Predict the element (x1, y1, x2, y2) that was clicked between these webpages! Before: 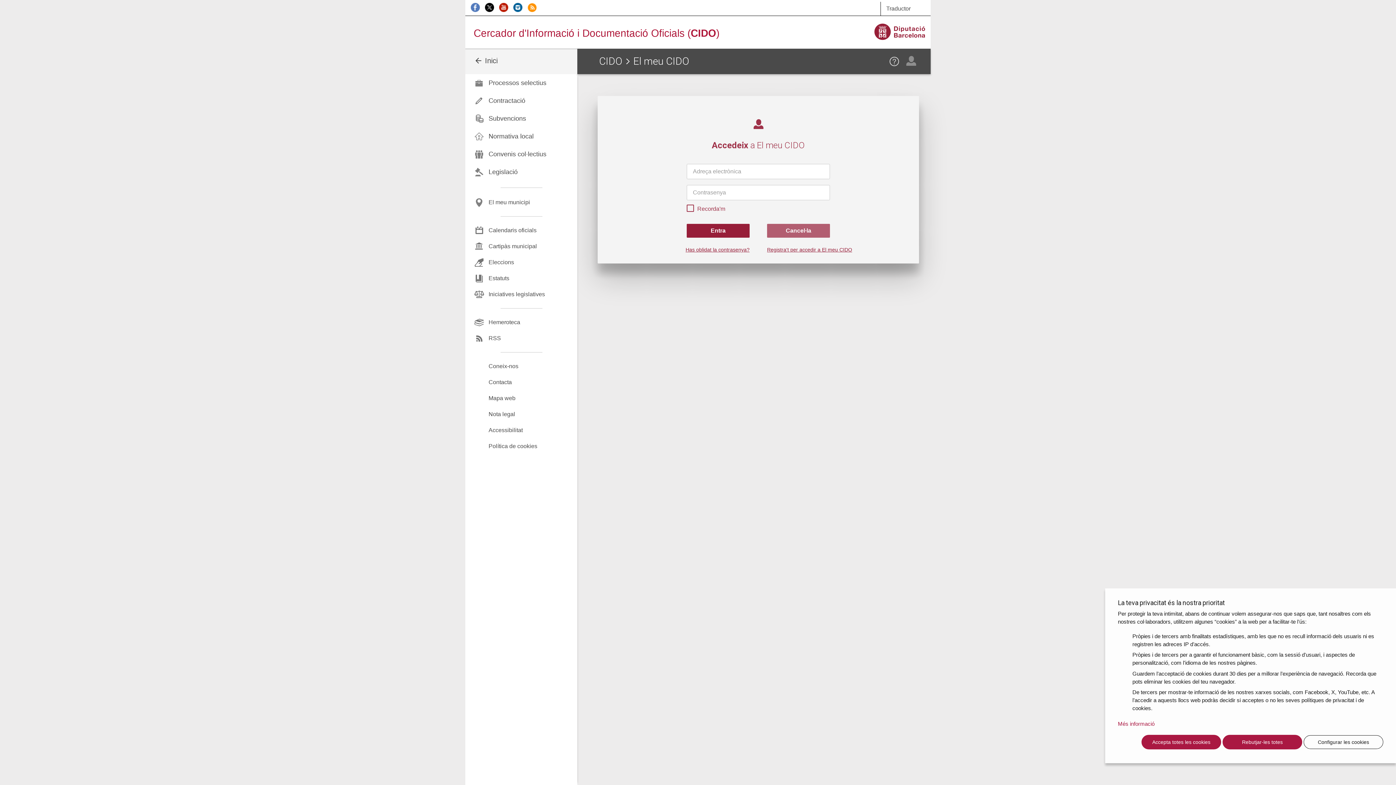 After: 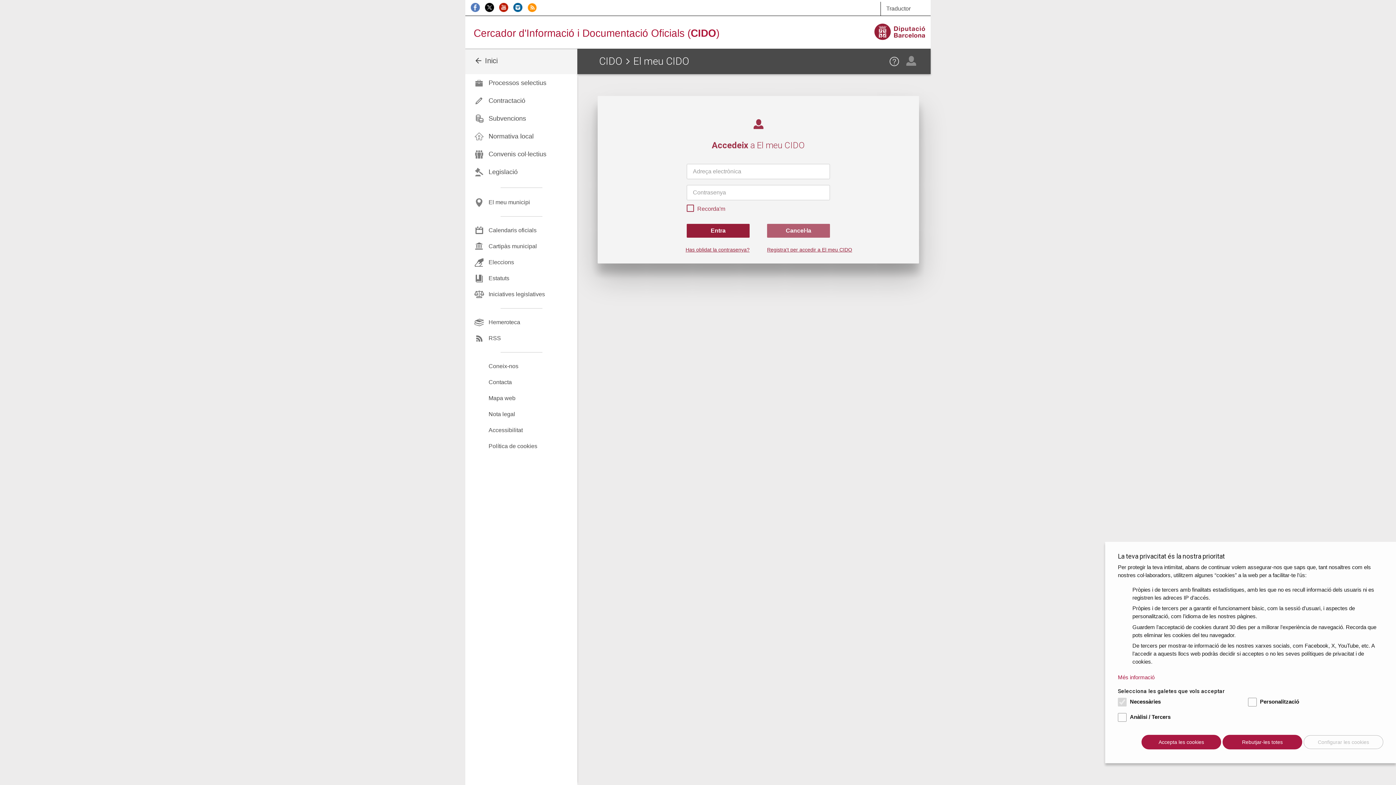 Action: label: Configurar les cookies bbox: (1304, 735, 1383, 749)